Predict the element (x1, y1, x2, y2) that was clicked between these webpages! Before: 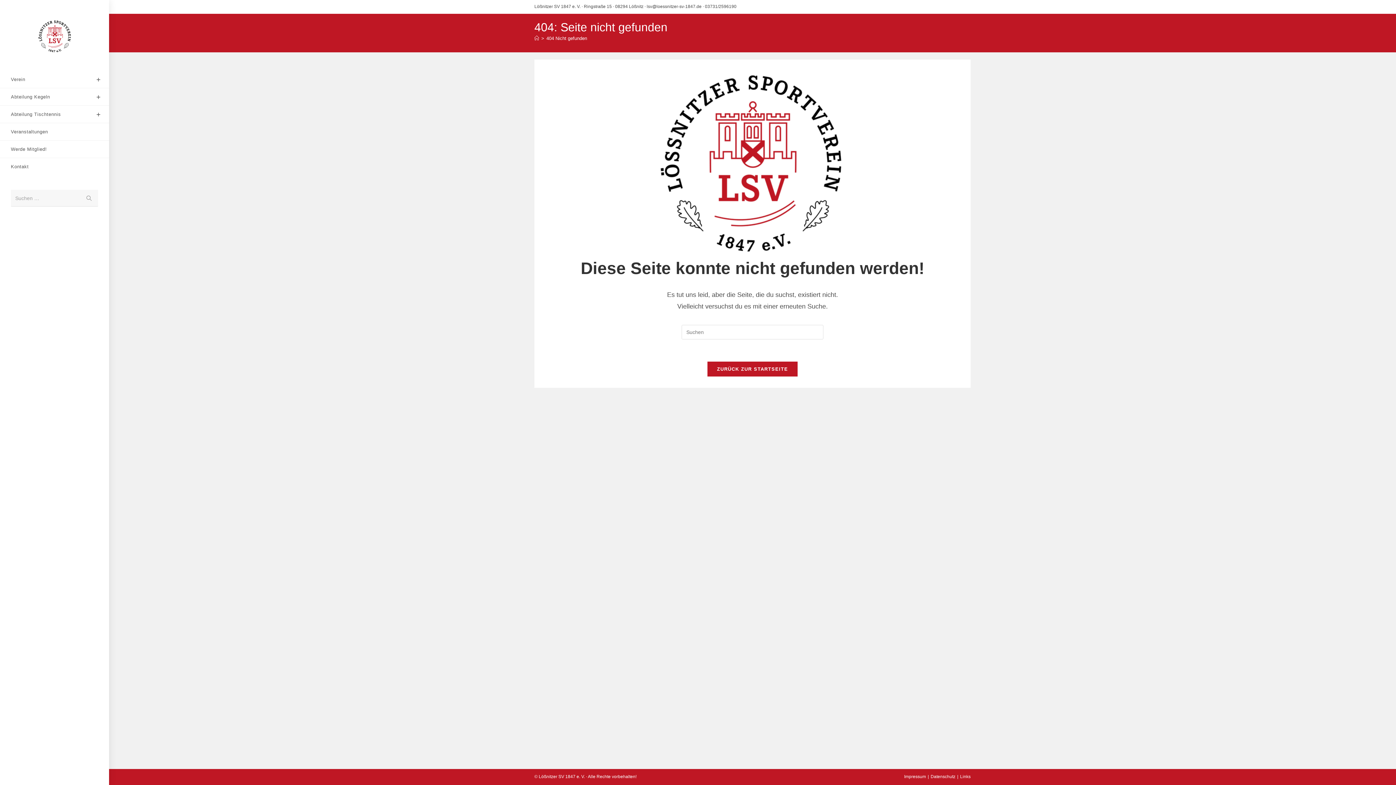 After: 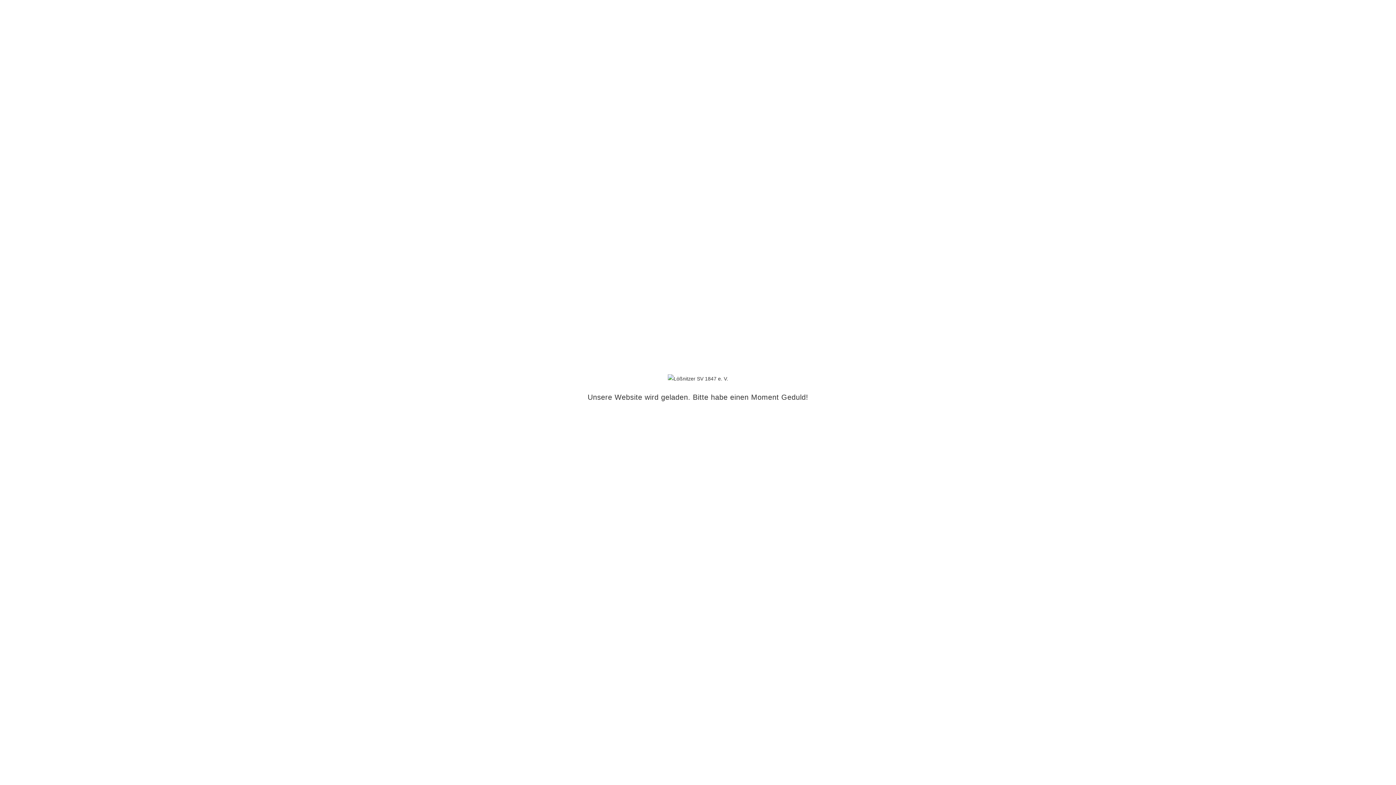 Action: bbox: (36, 32, 72, 38)